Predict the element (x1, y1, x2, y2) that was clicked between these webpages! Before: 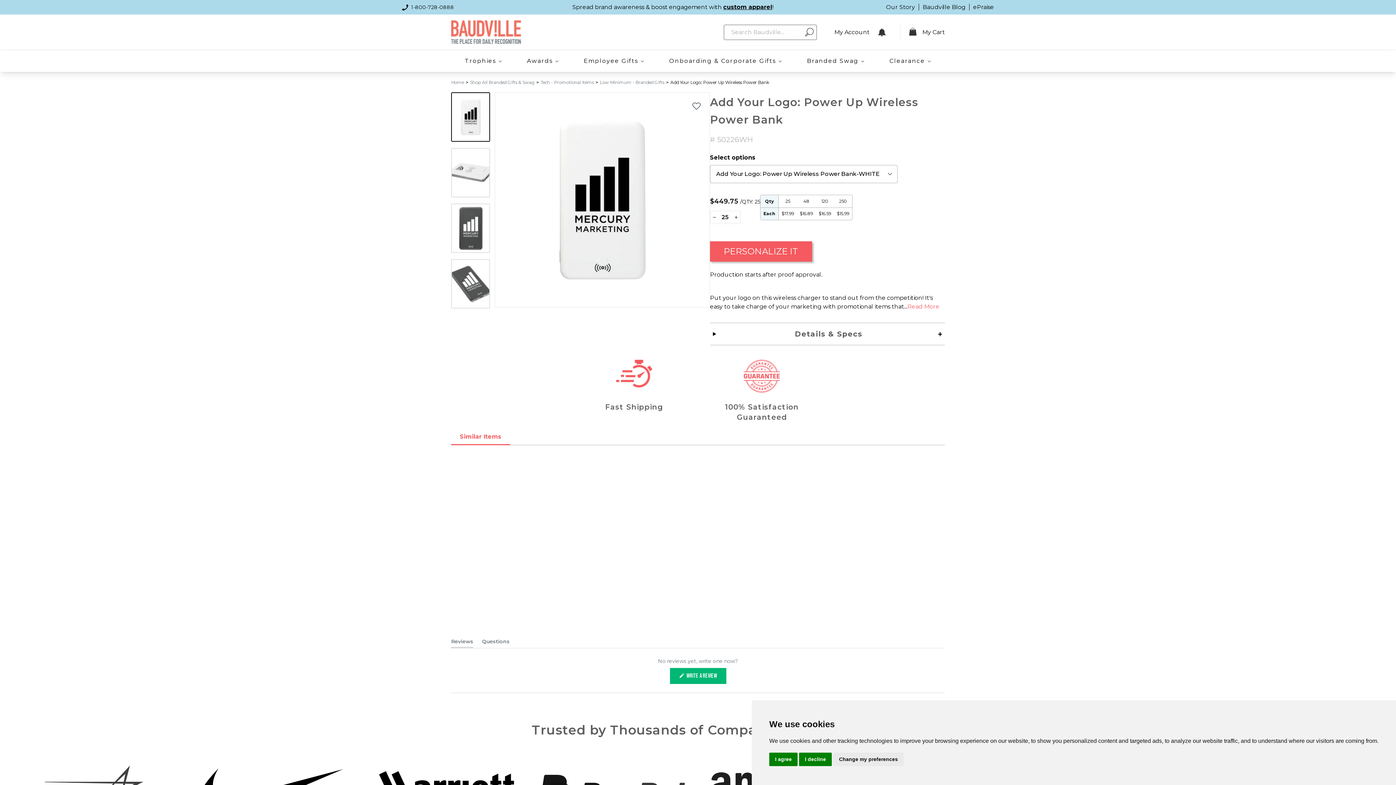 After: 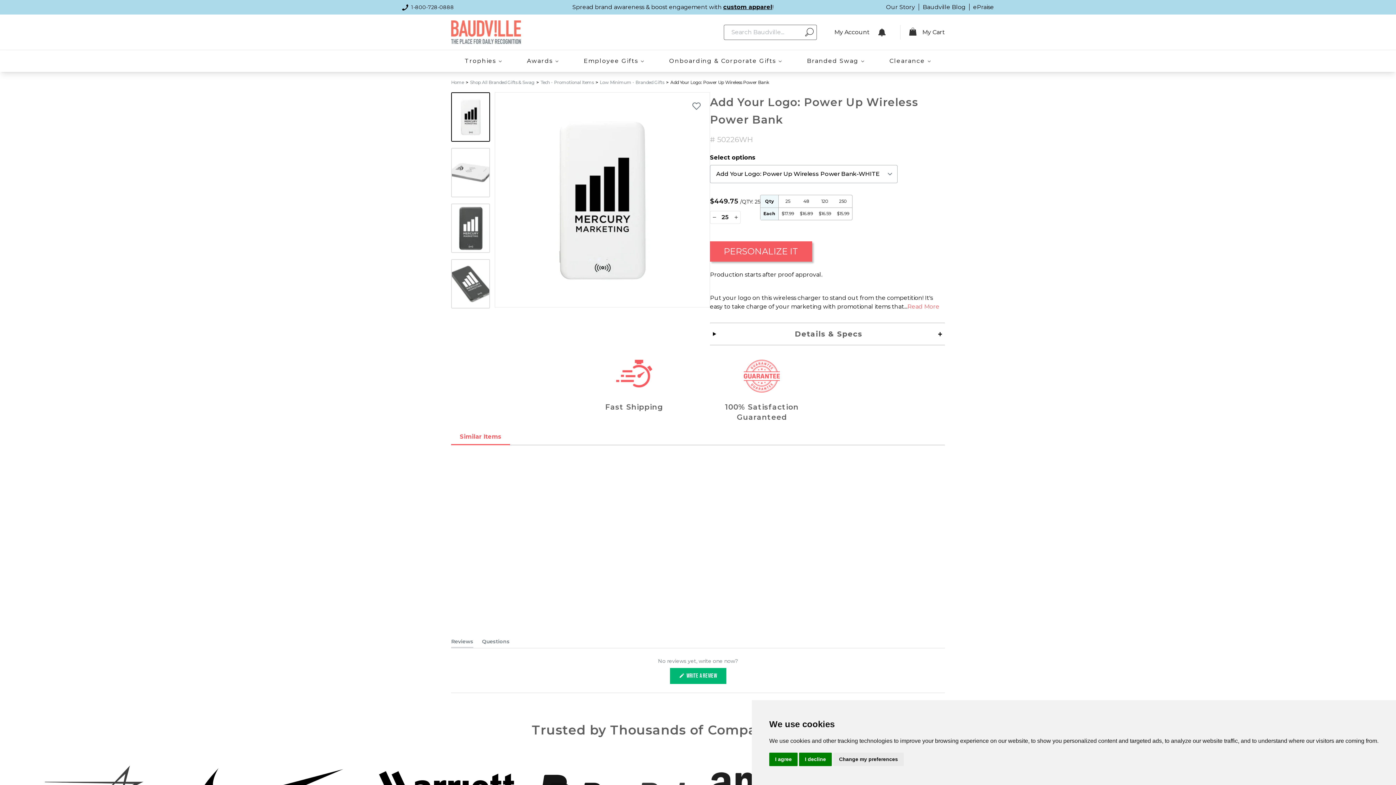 Action: label: Similar Items bbox: (451, 429, 510, 445)